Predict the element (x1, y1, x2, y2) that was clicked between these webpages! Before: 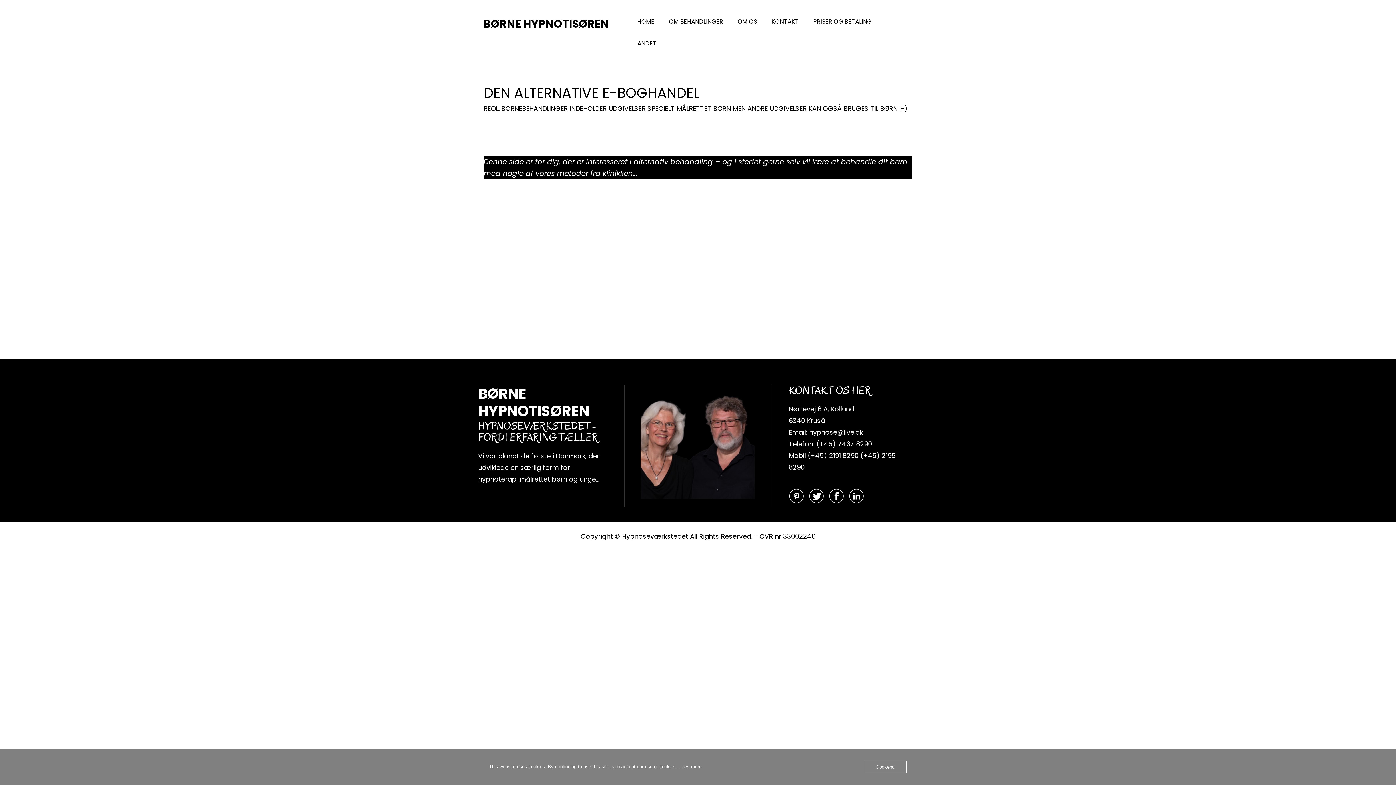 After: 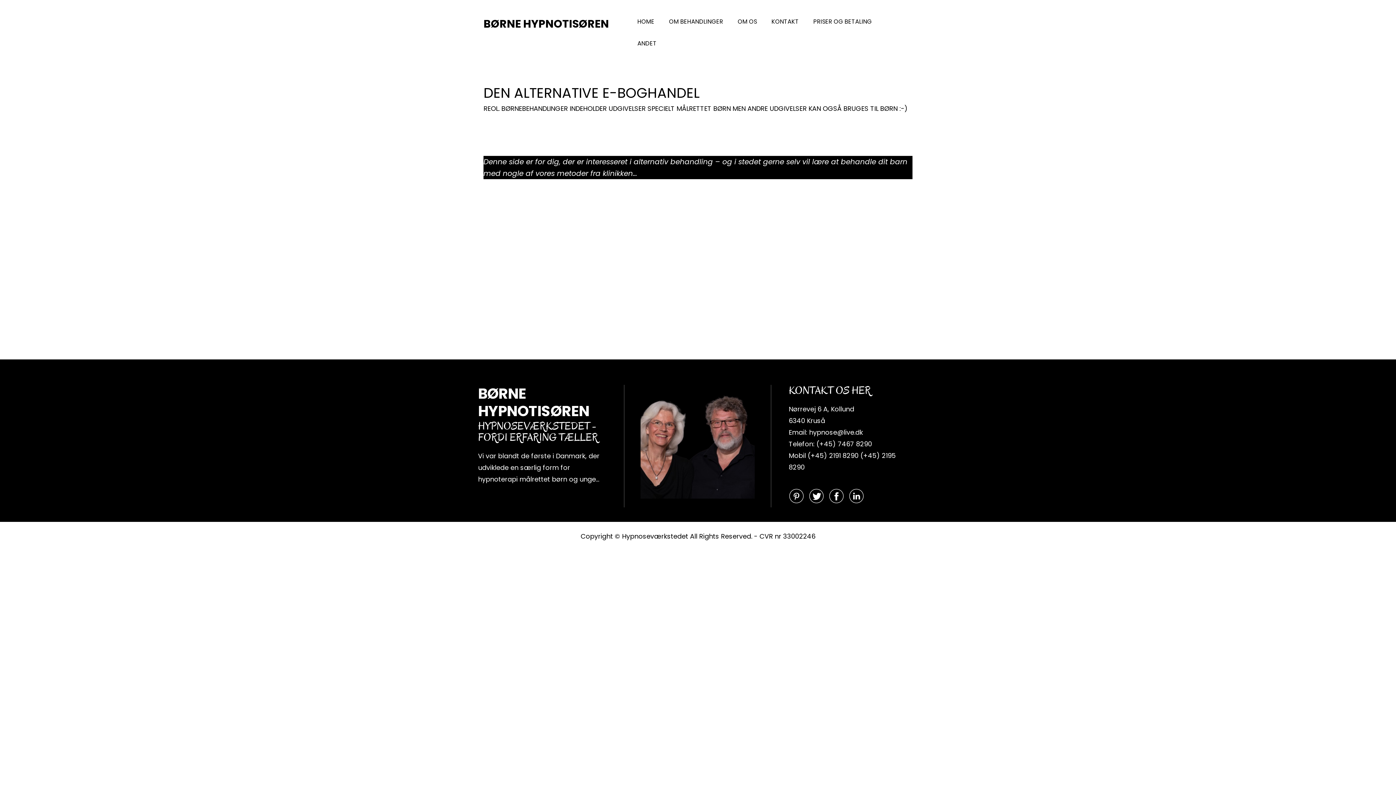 Action: bbox: (864, 761, 906, 773) label: Godkend